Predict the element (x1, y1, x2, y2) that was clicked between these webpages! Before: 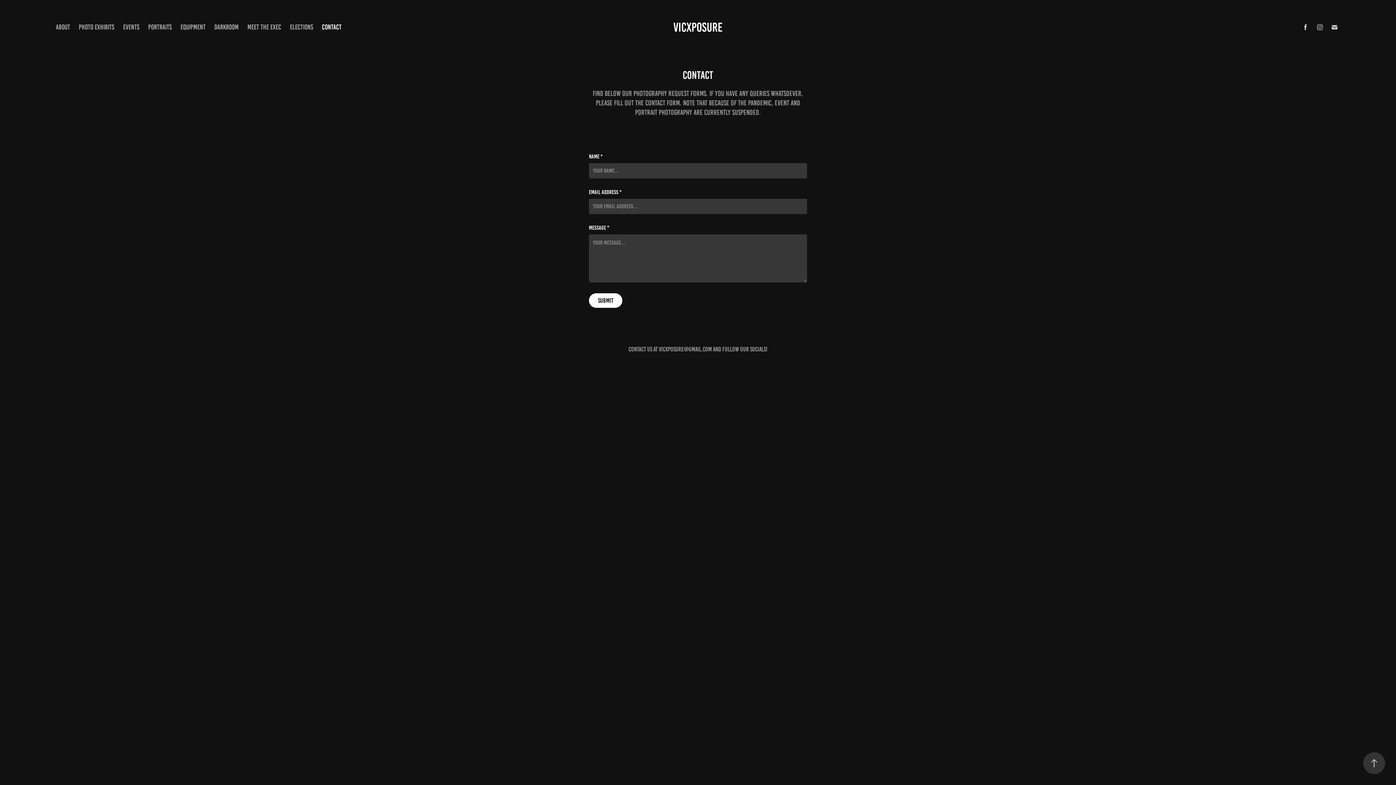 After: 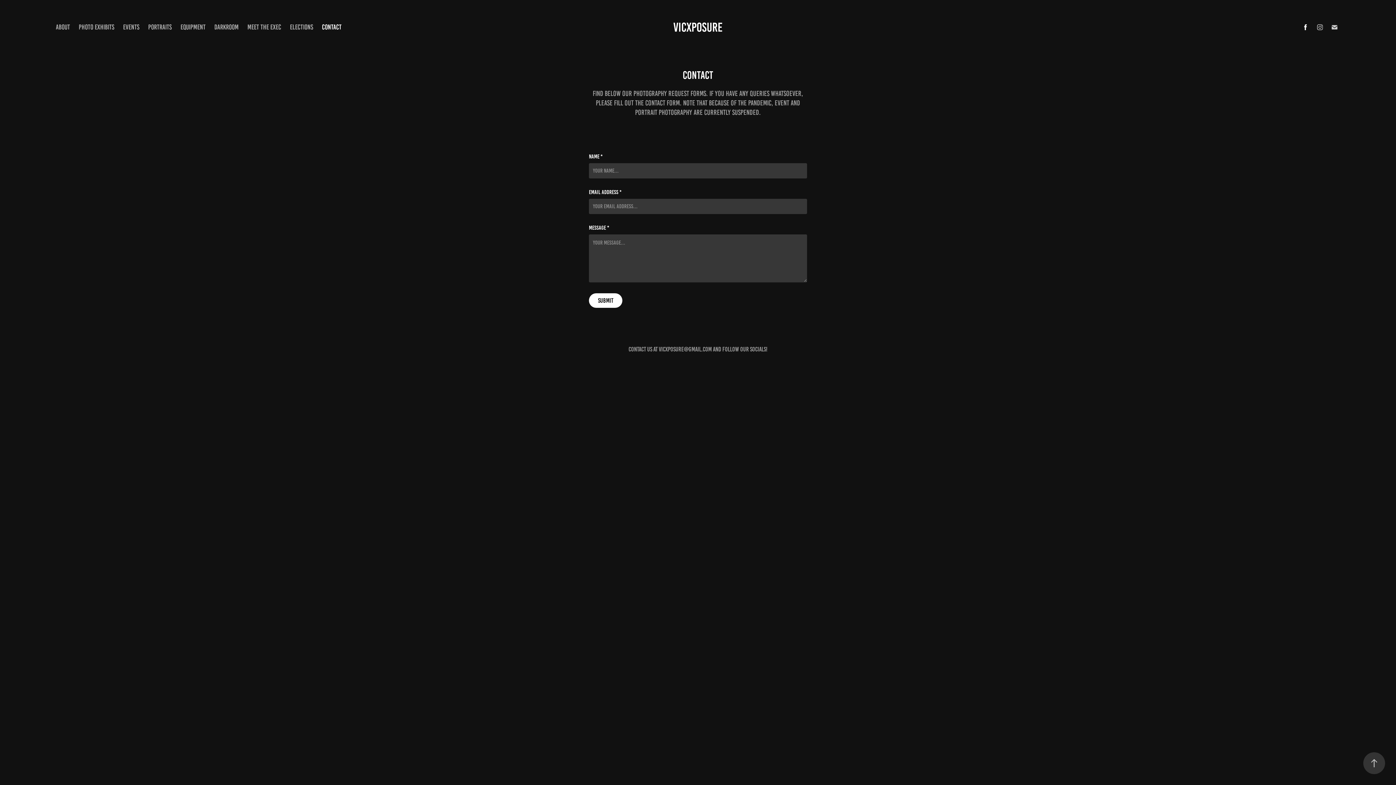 Action: bbox: (1300, 21, 1311, 32)